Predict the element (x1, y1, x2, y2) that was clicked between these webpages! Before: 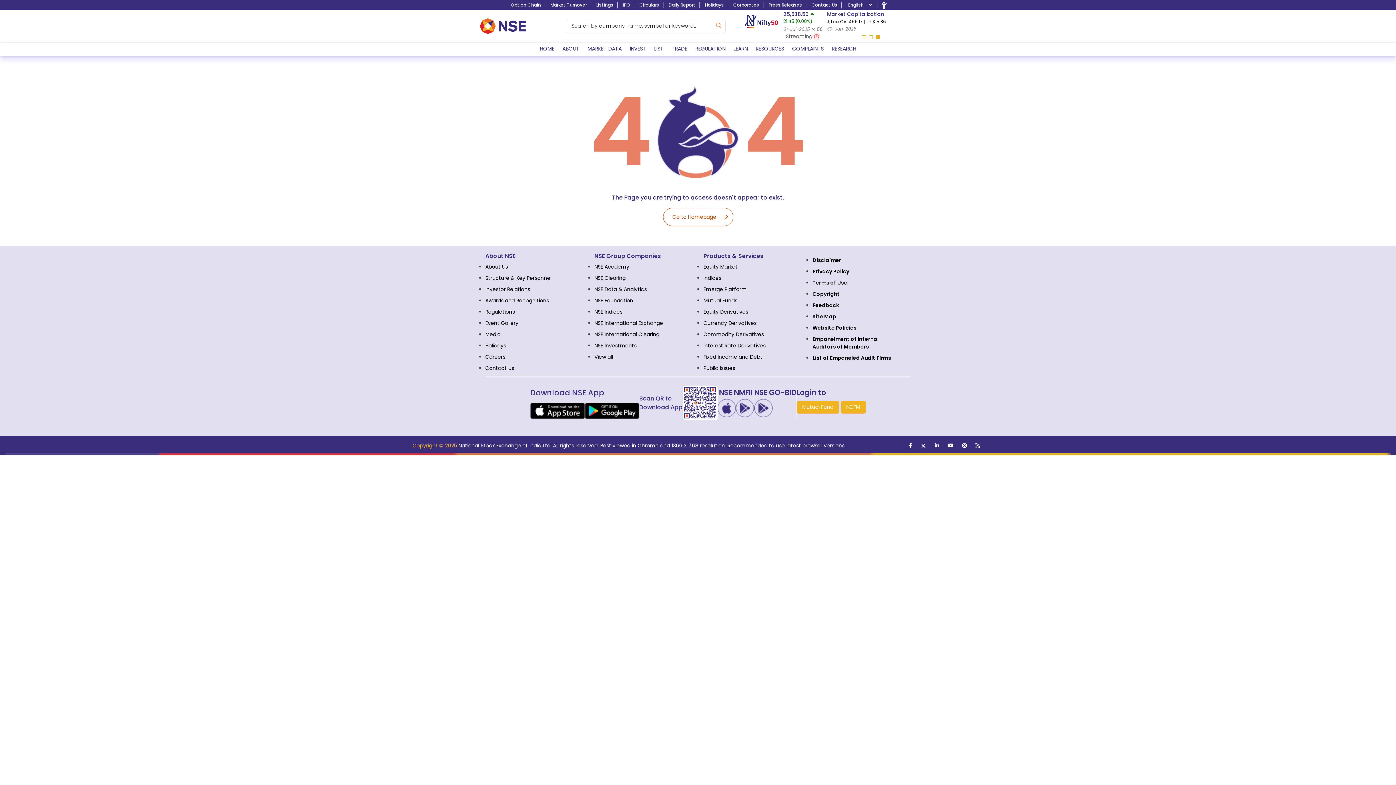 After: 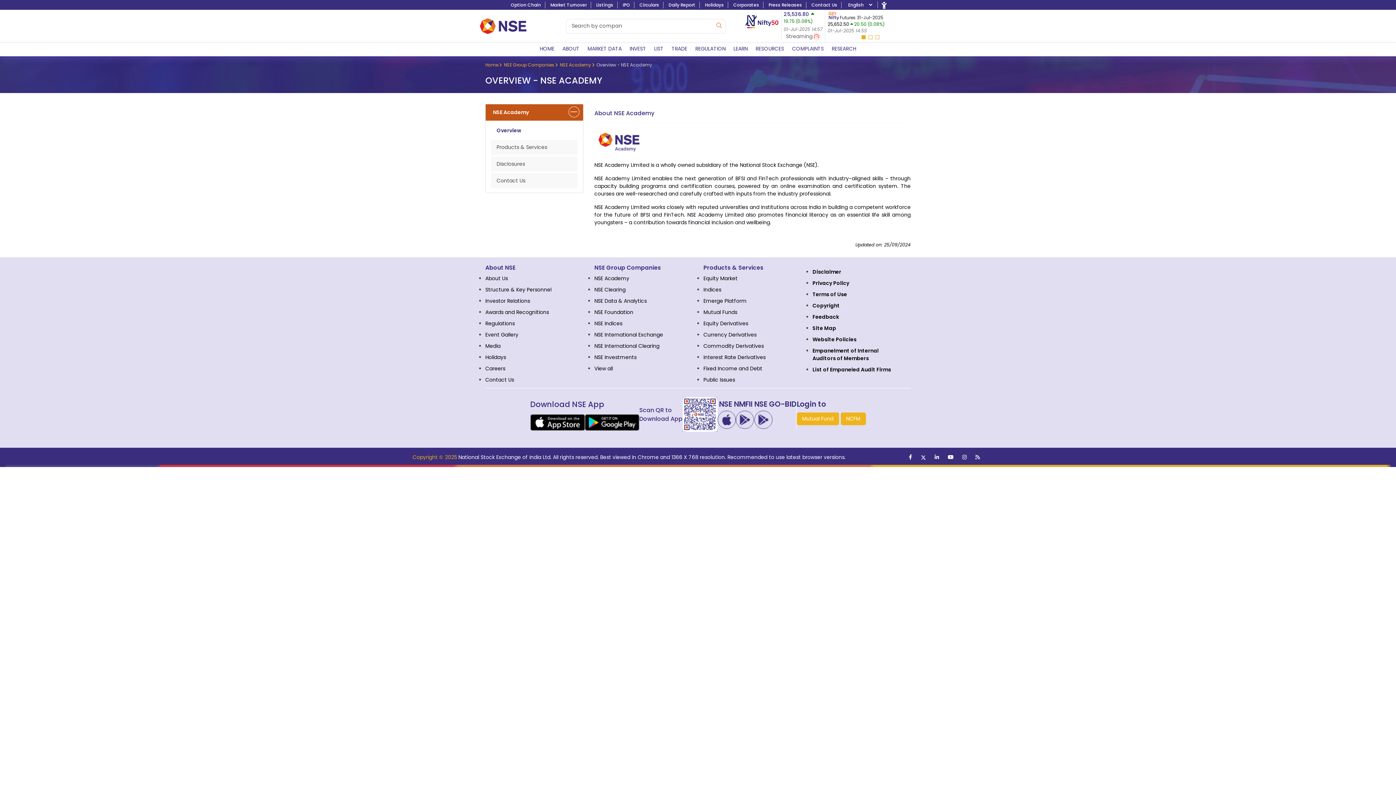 Action: bbox: (594, 263, 629, 270) label: NSE Academy